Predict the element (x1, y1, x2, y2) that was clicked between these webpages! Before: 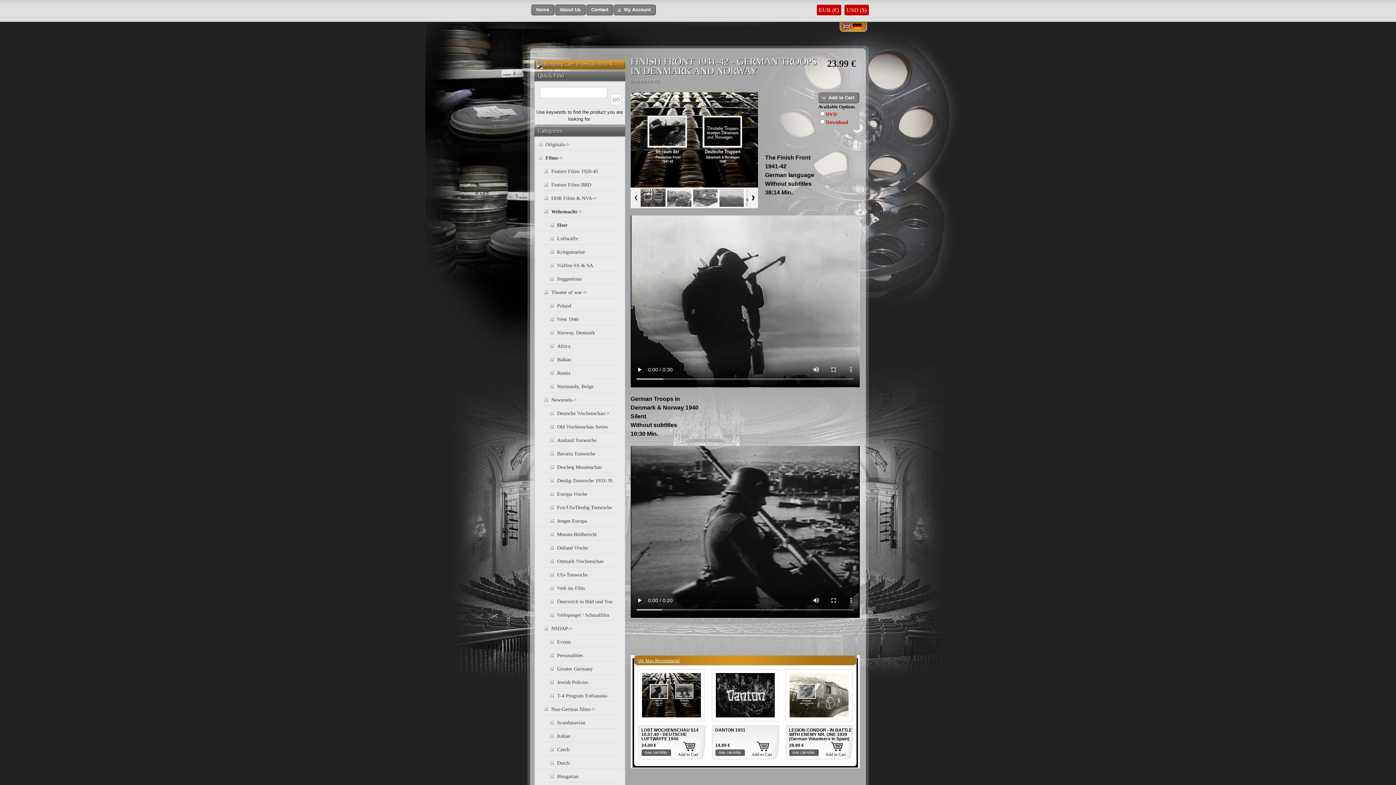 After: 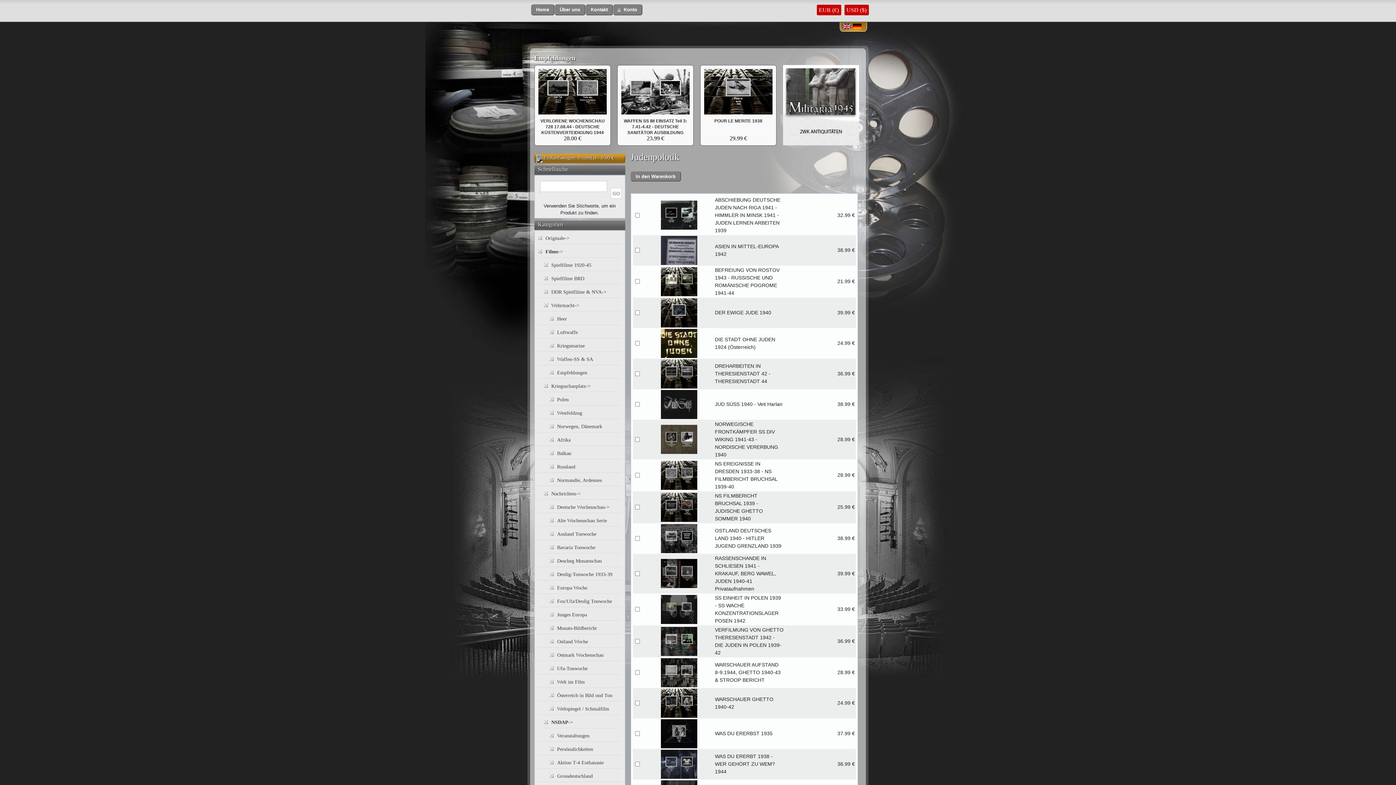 Action: label: Jewish Policies bbox: (557, 680, 588, 685)